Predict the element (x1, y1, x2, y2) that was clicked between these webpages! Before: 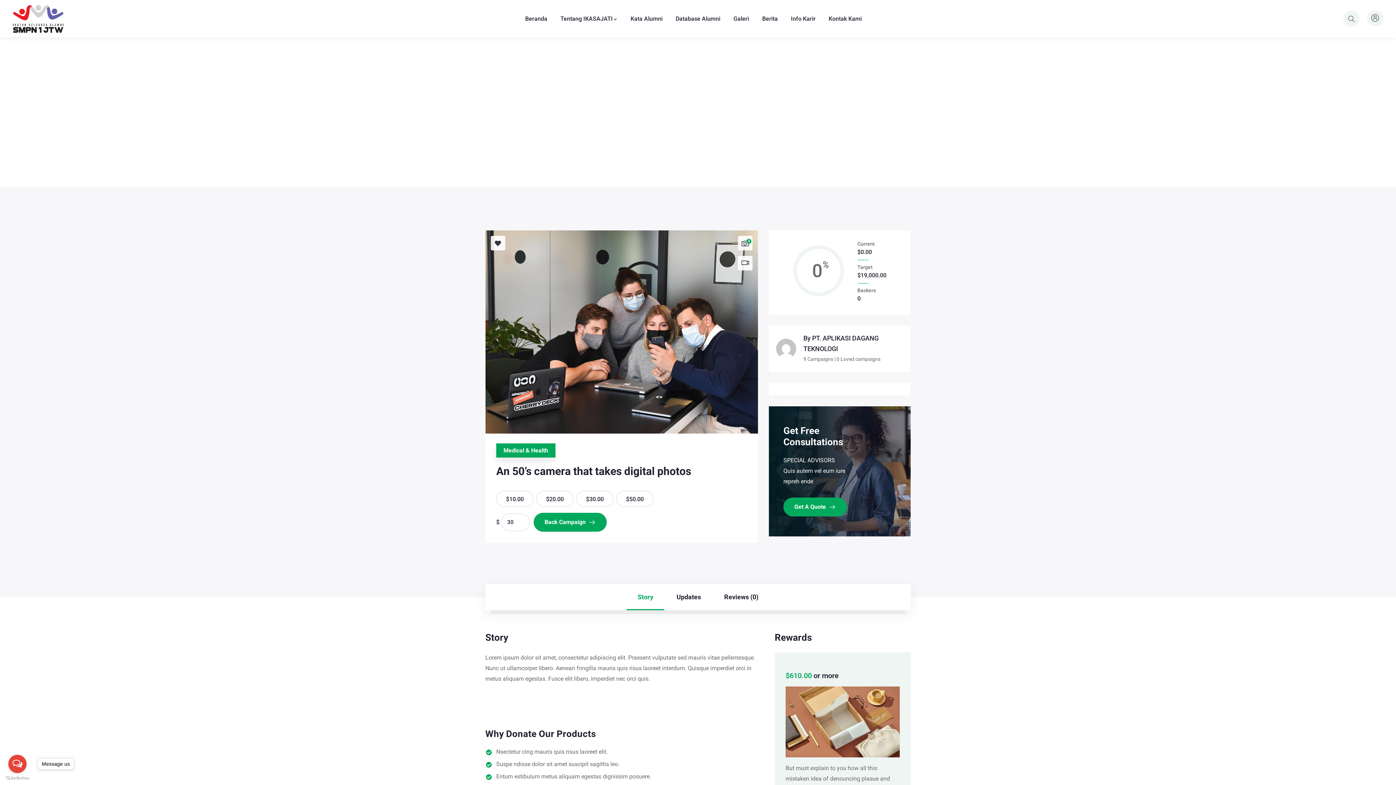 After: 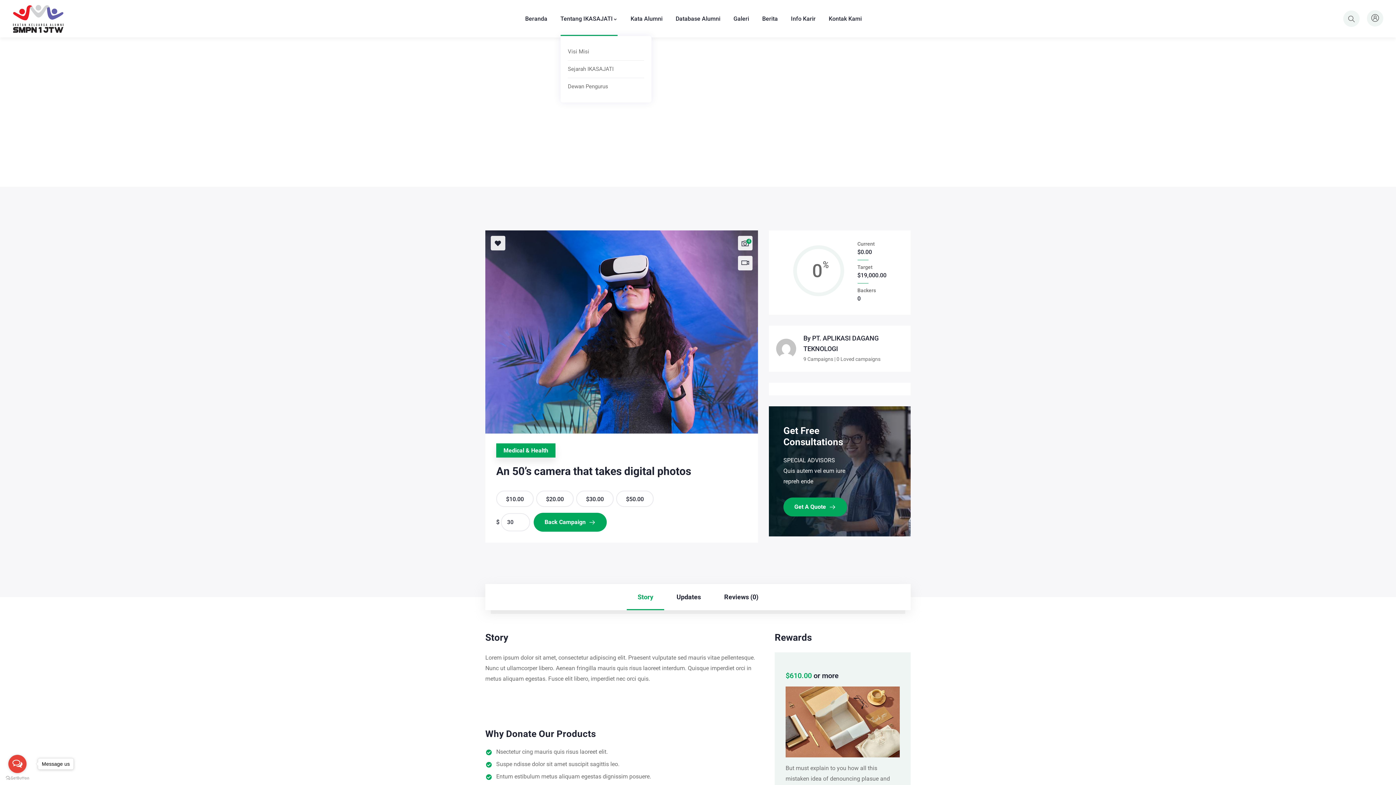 Action: label: Tentang IKASAJATI bbox: (560, 1, 617, 35)